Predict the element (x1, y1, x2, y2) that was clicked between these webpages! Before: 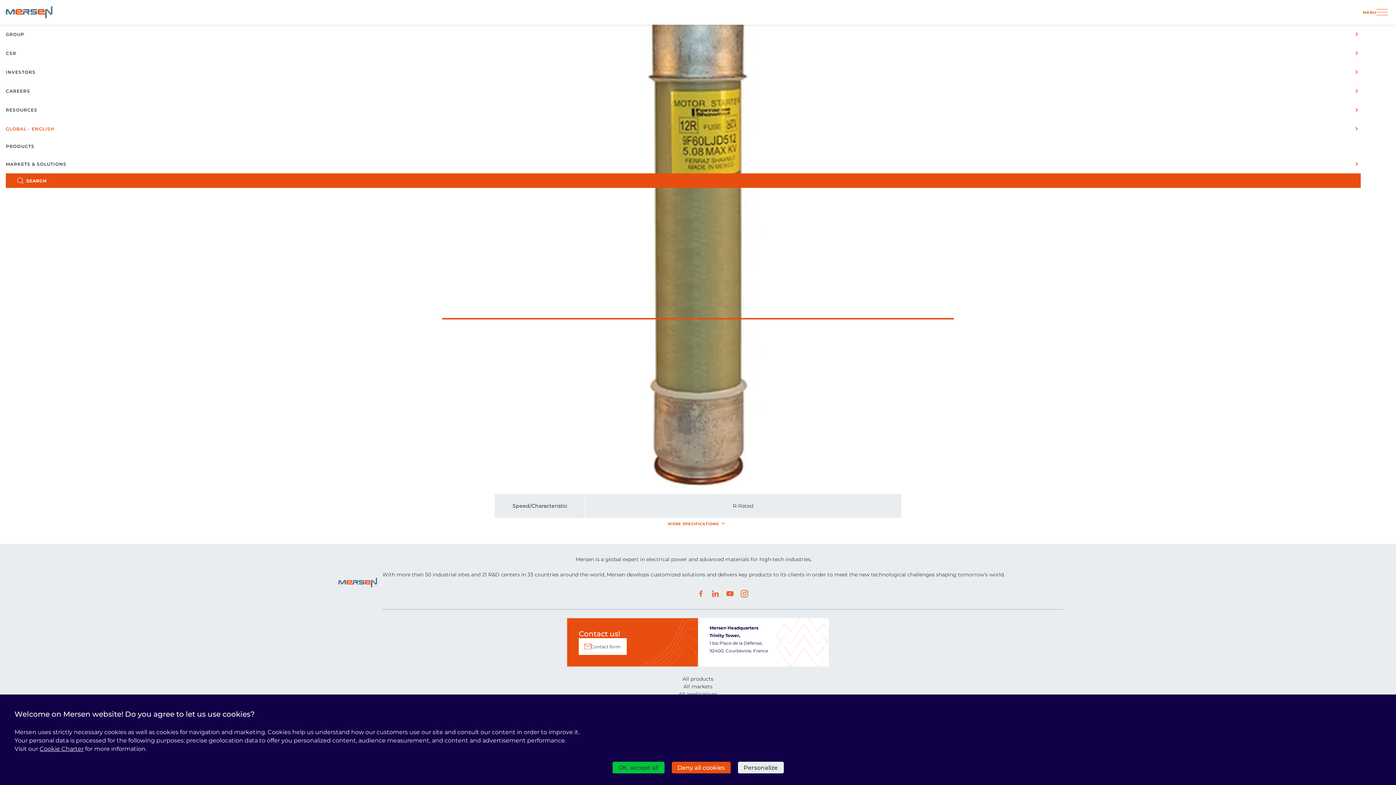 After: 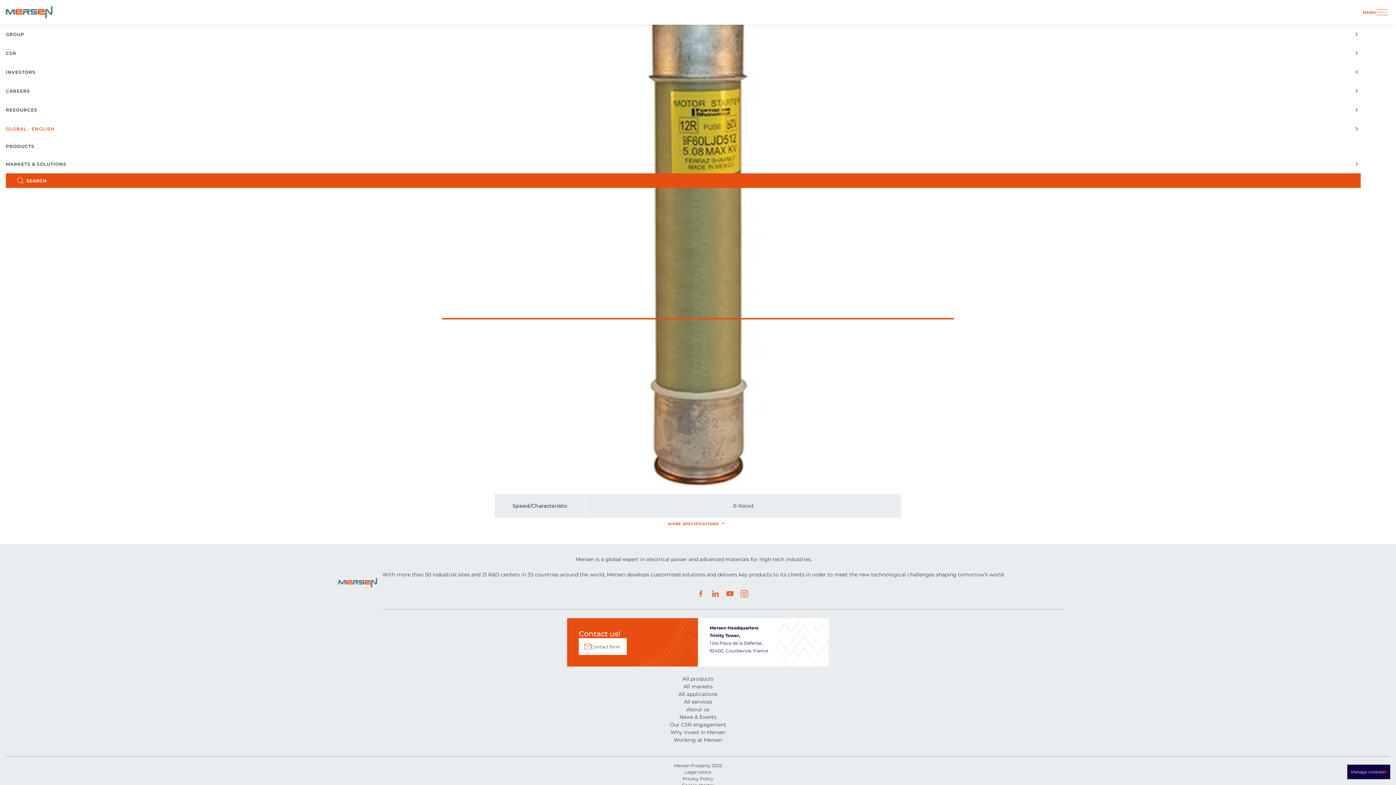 Action: bbox: (671, 762, 730, 773) label: Deny all cookies